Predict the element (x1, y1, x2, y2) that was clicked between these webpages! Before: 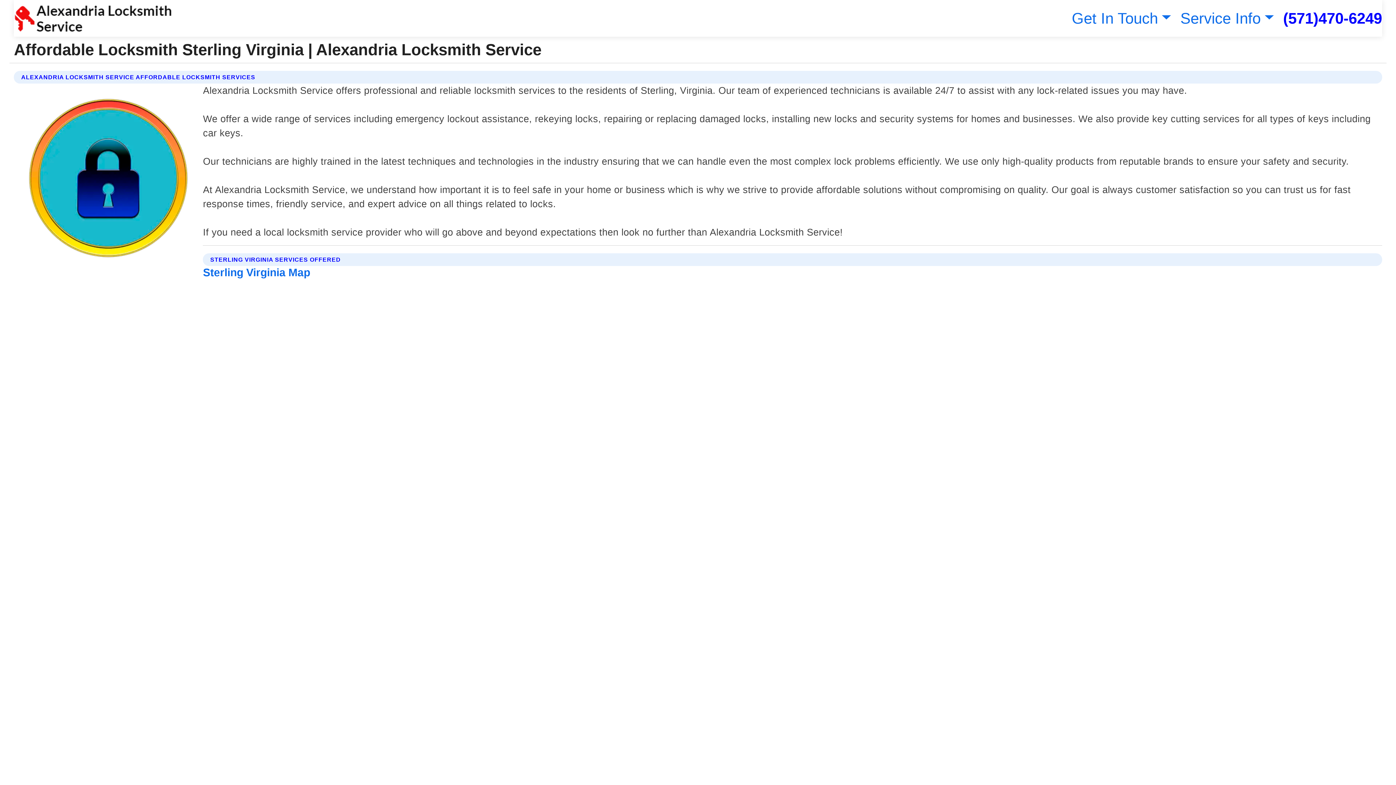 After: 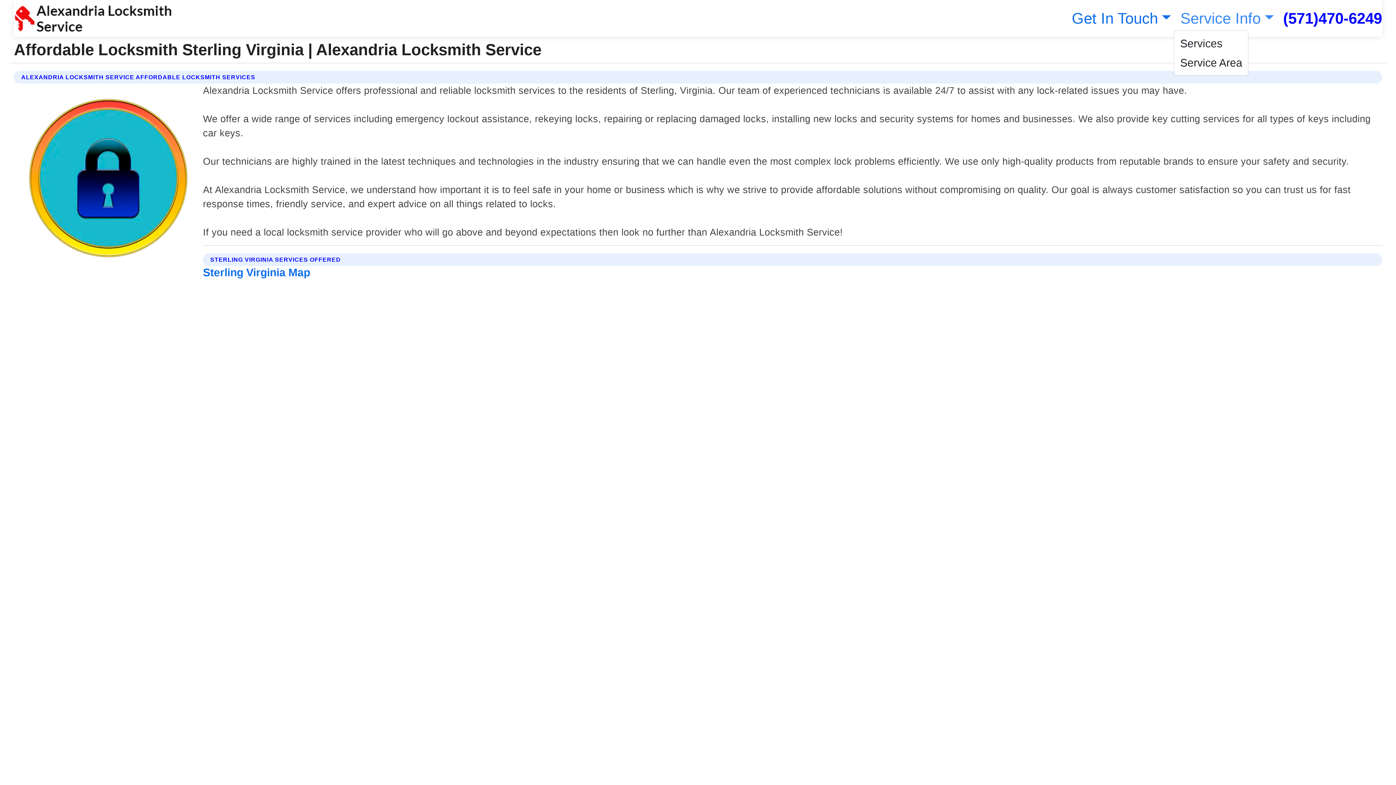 Action: label: Service Info bbox: (1177, 9, 1274, 26)